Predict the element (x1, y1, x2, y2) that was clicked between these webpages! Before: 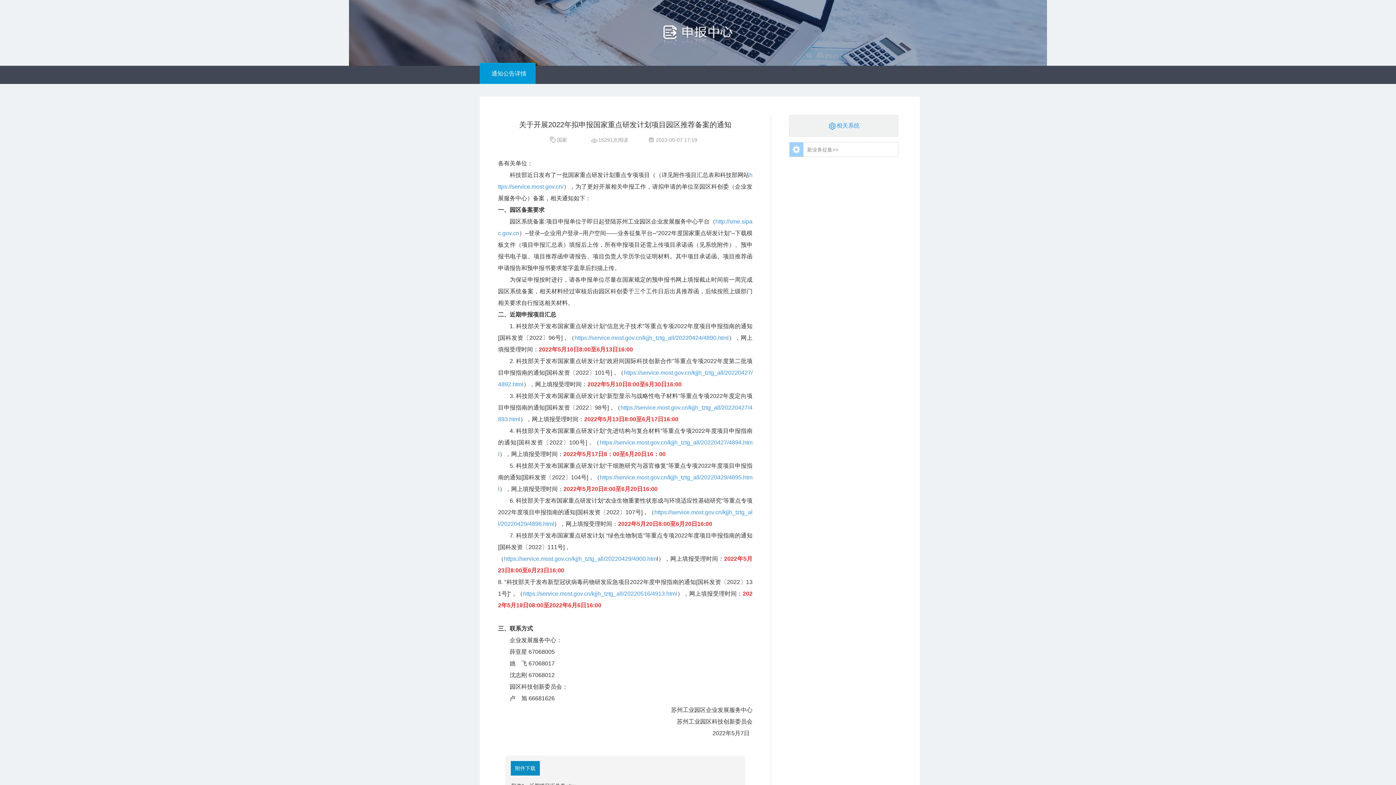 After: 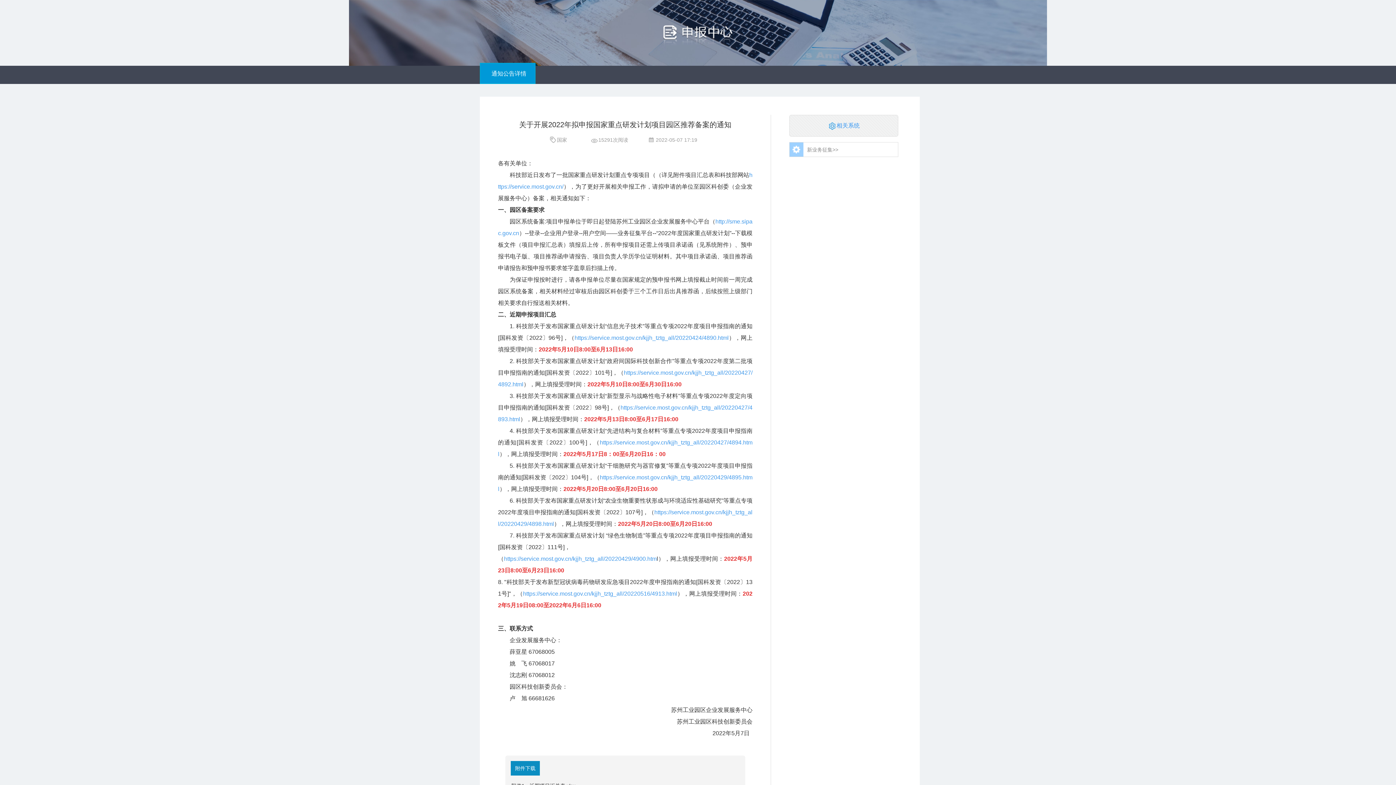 Action: label: https://service.most.gov.cn/kjjh_tztg_all/20220424/4890.html bbox: (574, 334, 728, 341)